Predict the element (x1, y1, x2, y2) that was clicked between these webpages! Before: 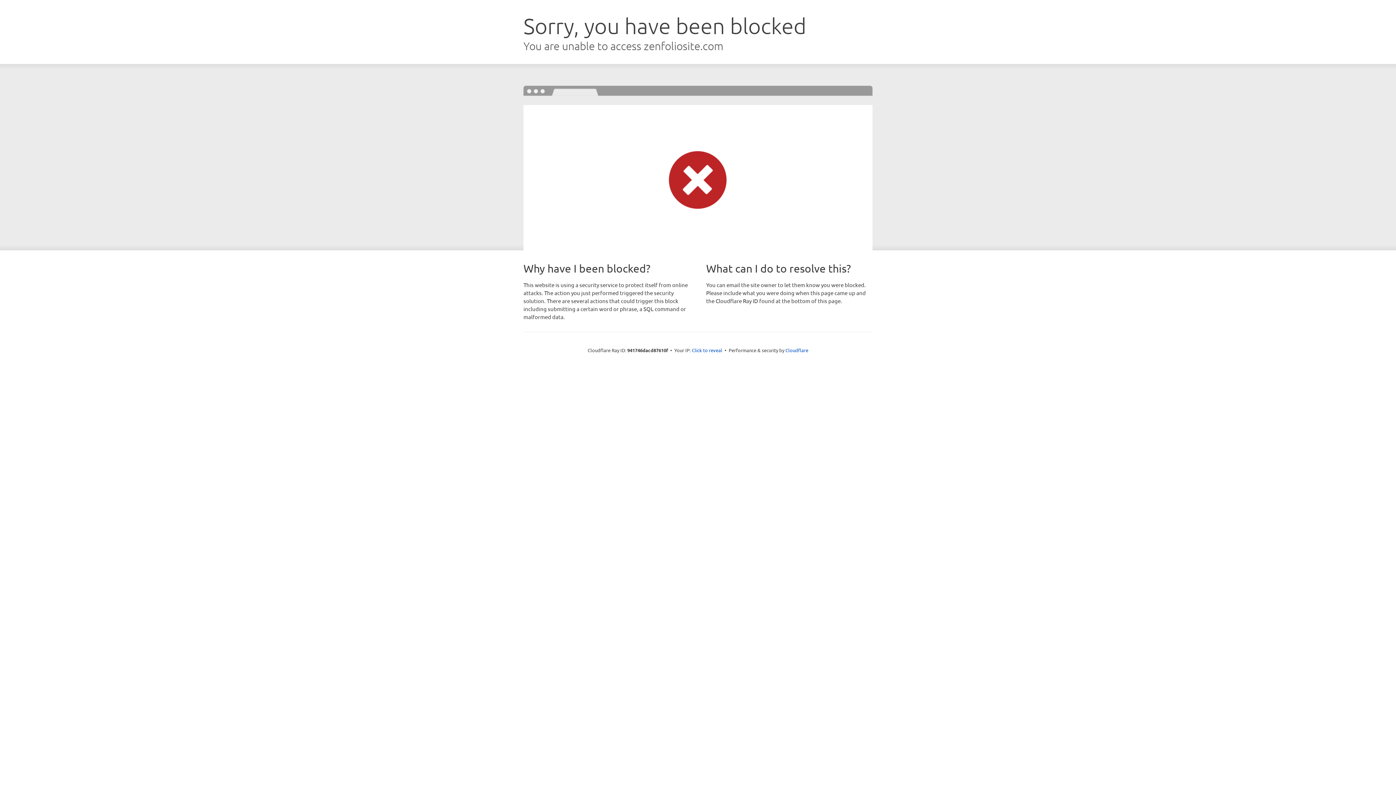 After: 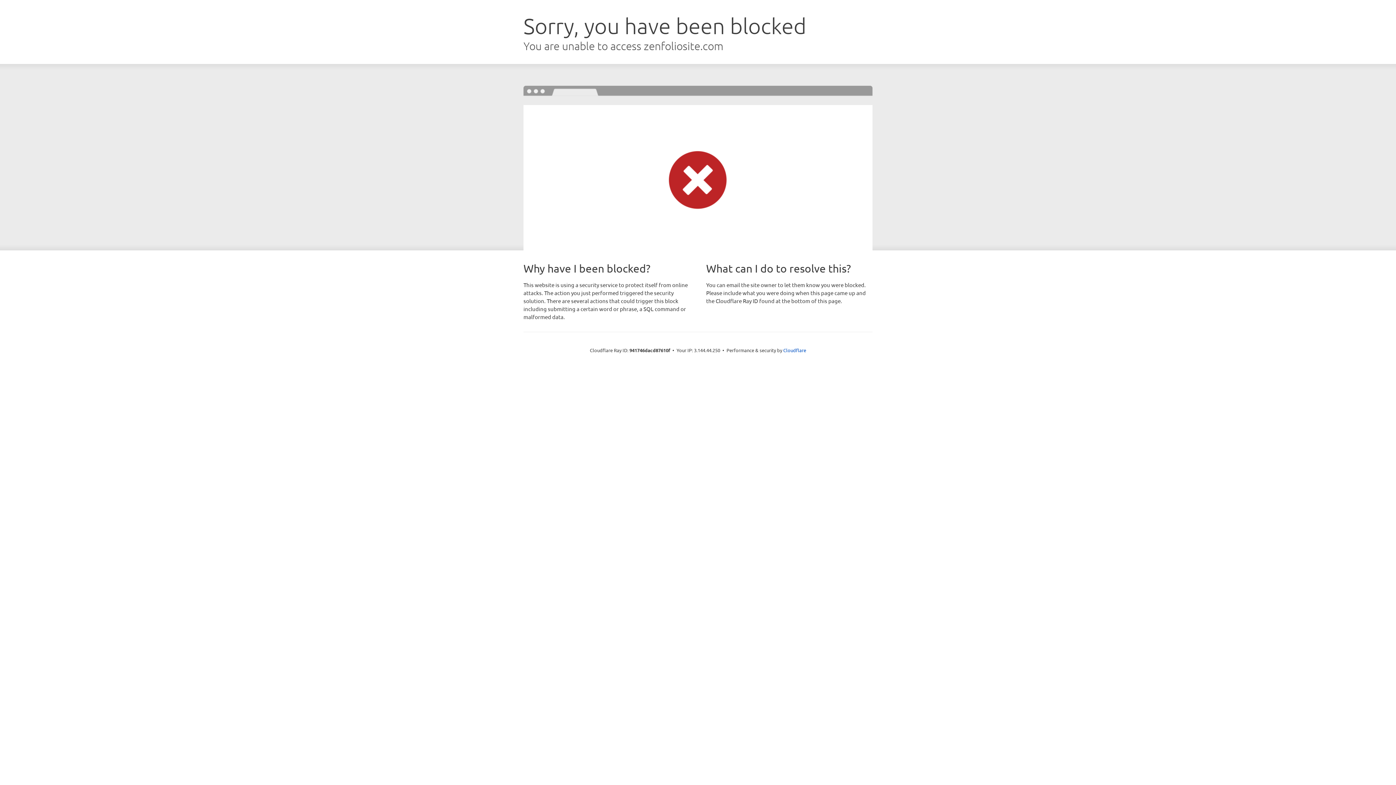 Action: label: Click to reveal bbox: (692, 346, 722, 353)